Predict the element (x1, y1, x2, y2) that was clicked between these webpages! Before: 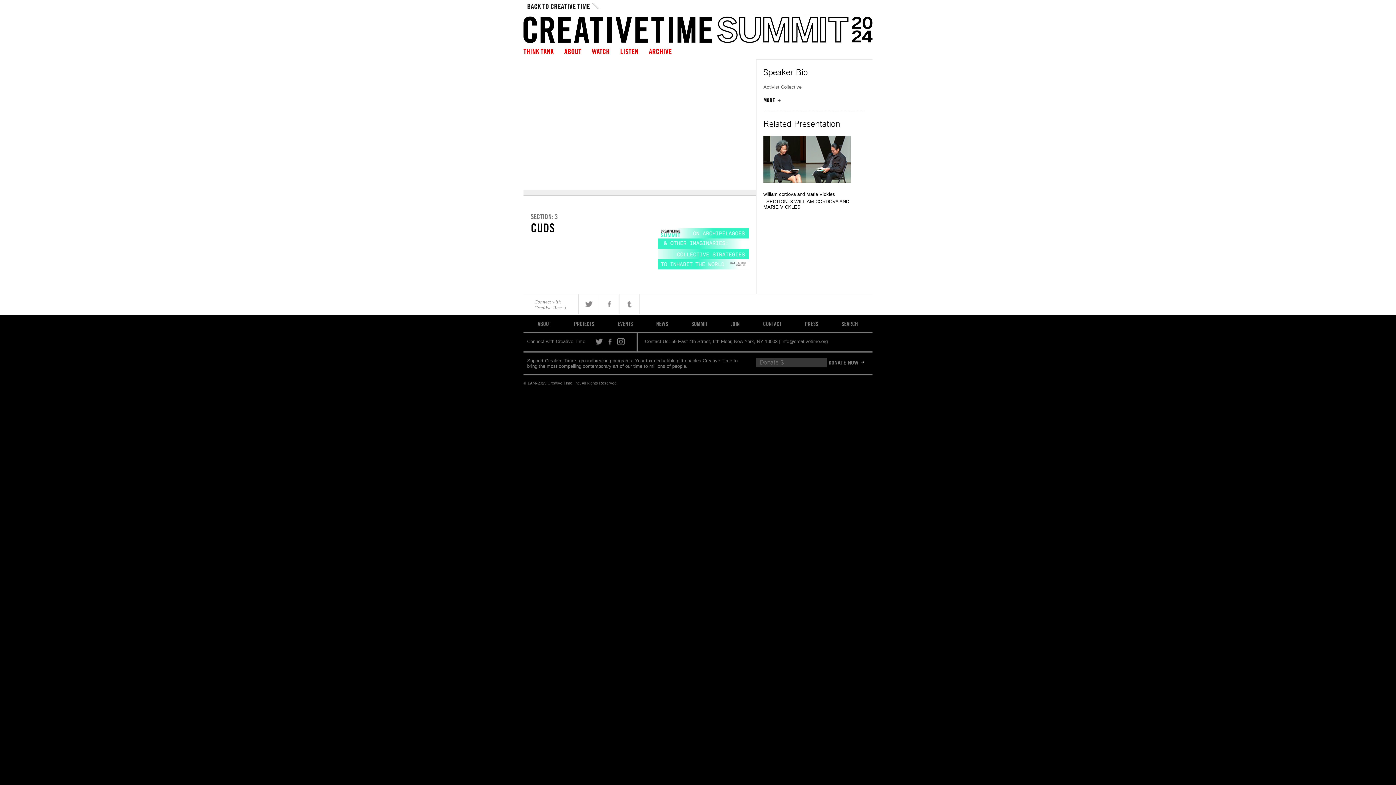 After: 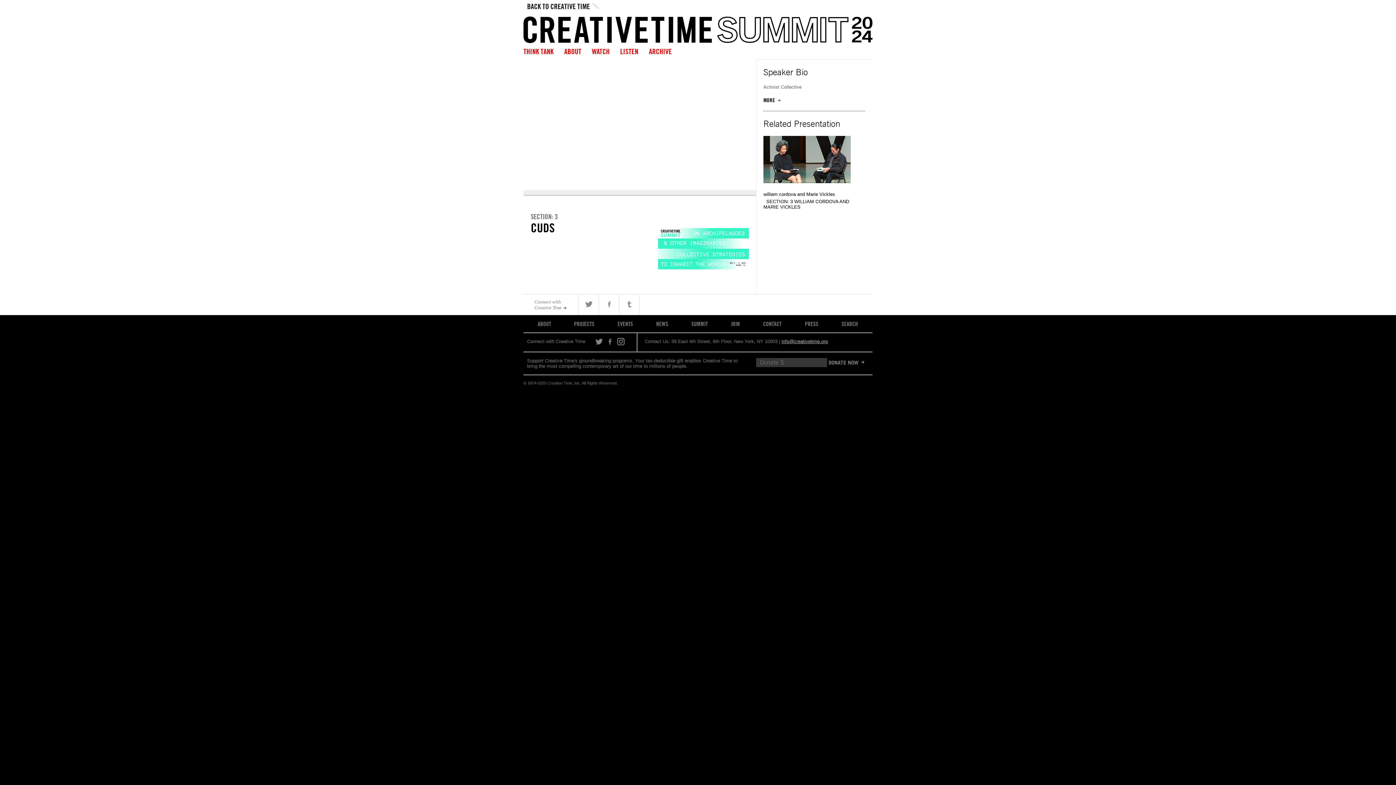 Action: label: info@creativetime.org bbox: (781, 338, 828, 344)